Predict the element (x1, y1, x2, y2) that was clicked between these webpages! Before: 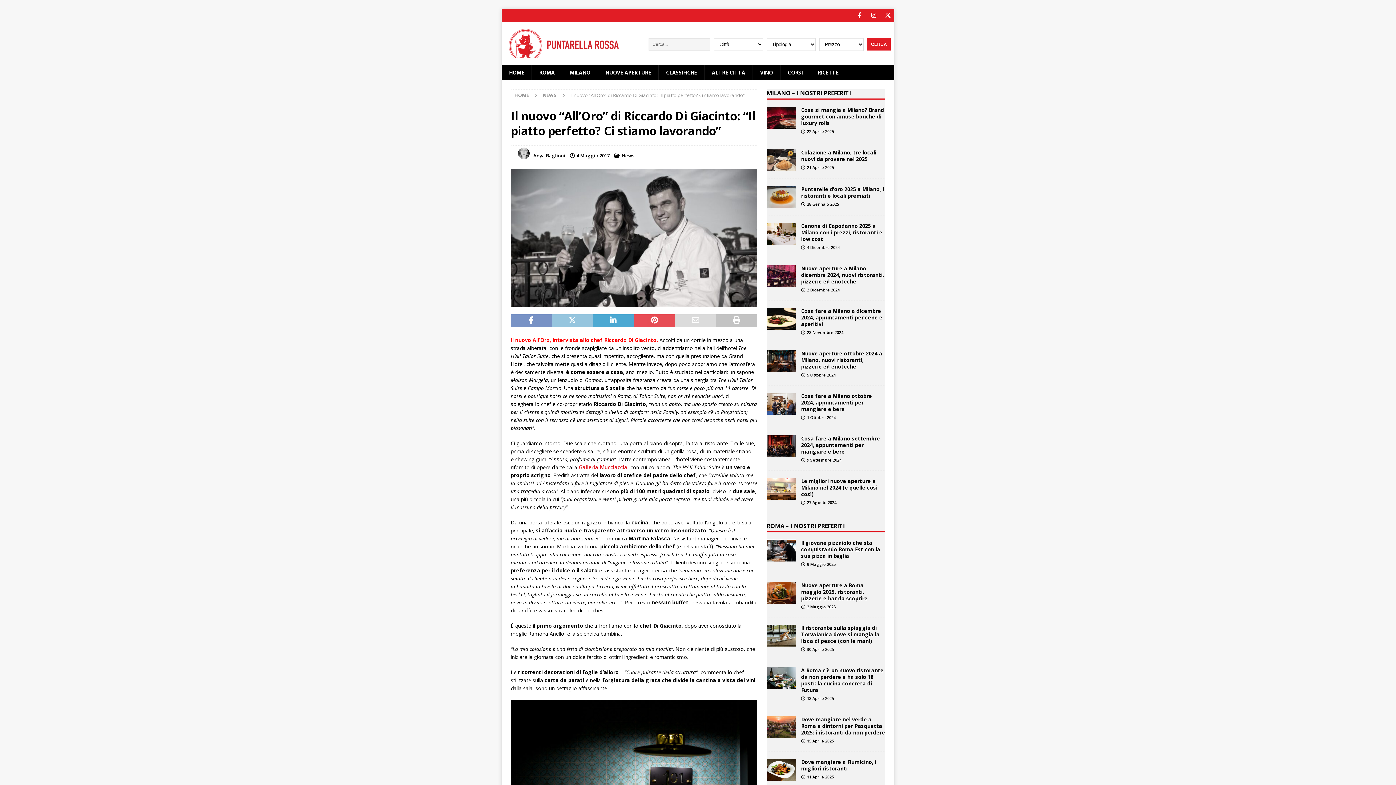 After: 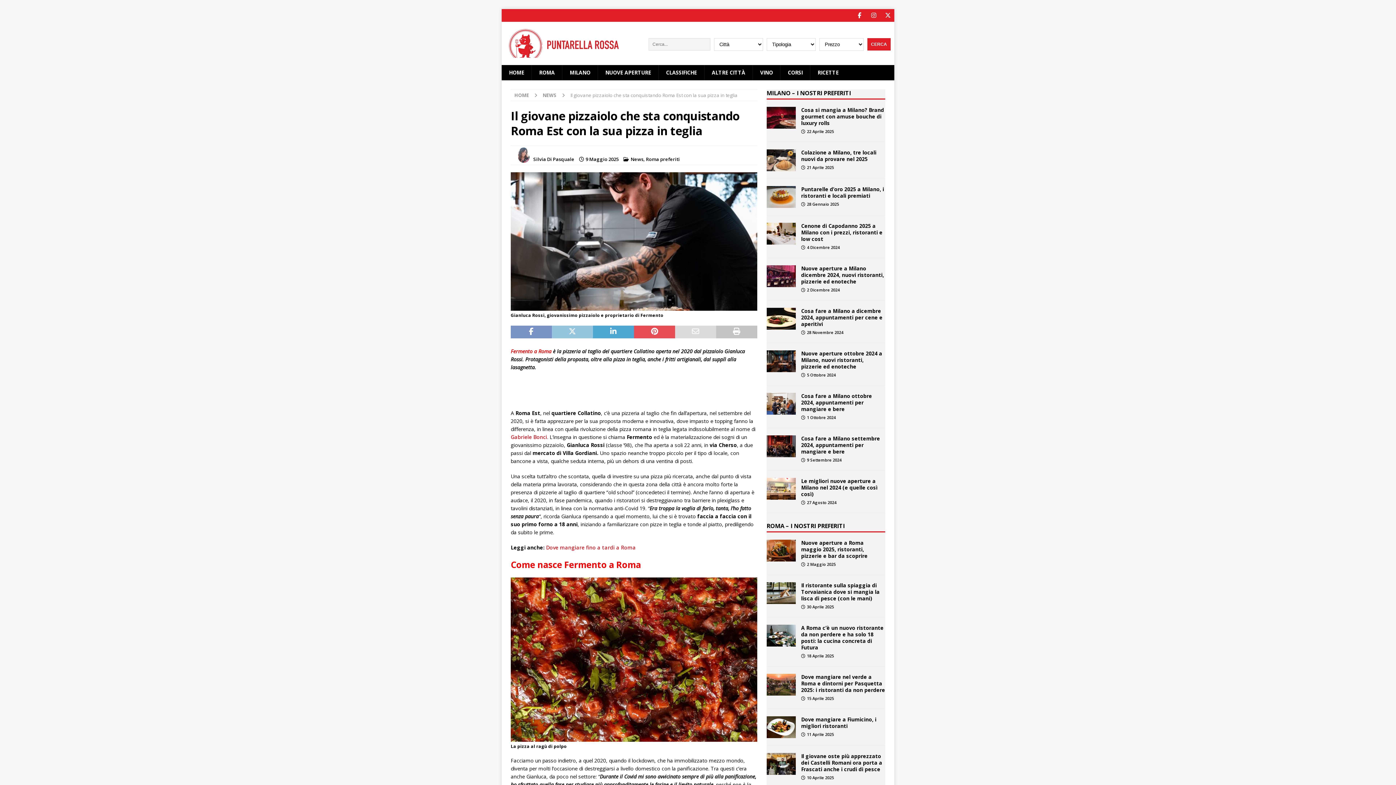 Action: bbox: (766, 539, 795, 561)